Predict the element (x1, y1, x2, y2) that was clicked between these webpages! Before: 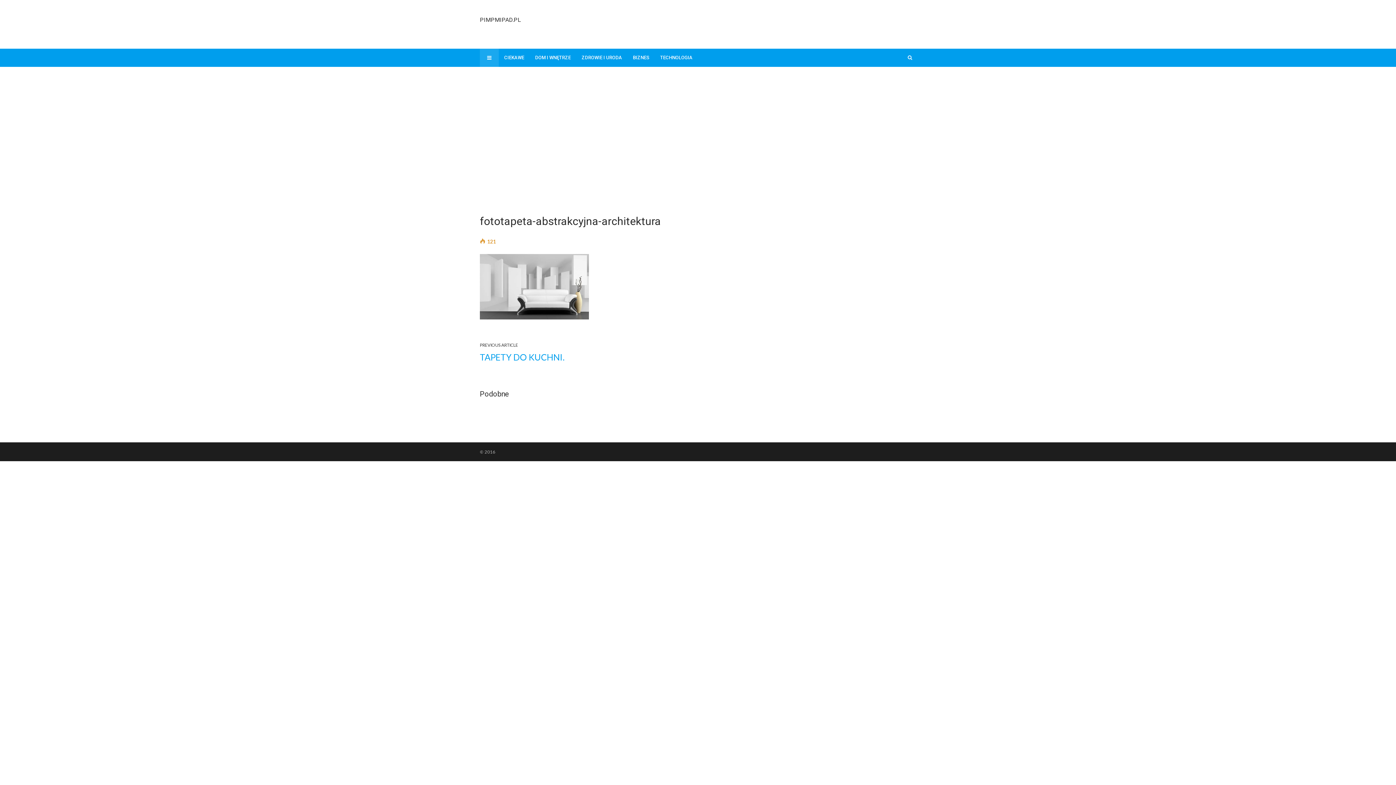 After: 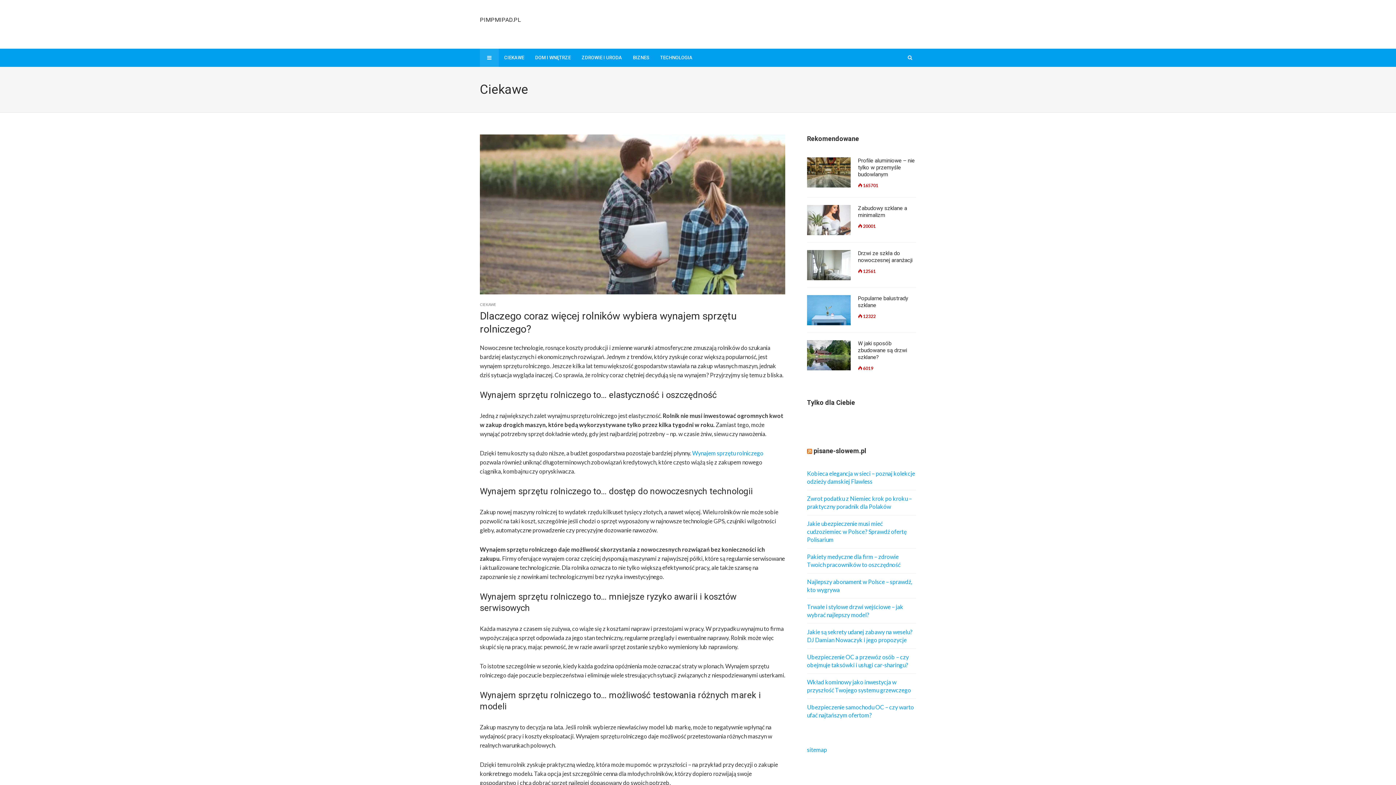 Action: label: CIEKAWE bbox: (498, 48, 529, 66)